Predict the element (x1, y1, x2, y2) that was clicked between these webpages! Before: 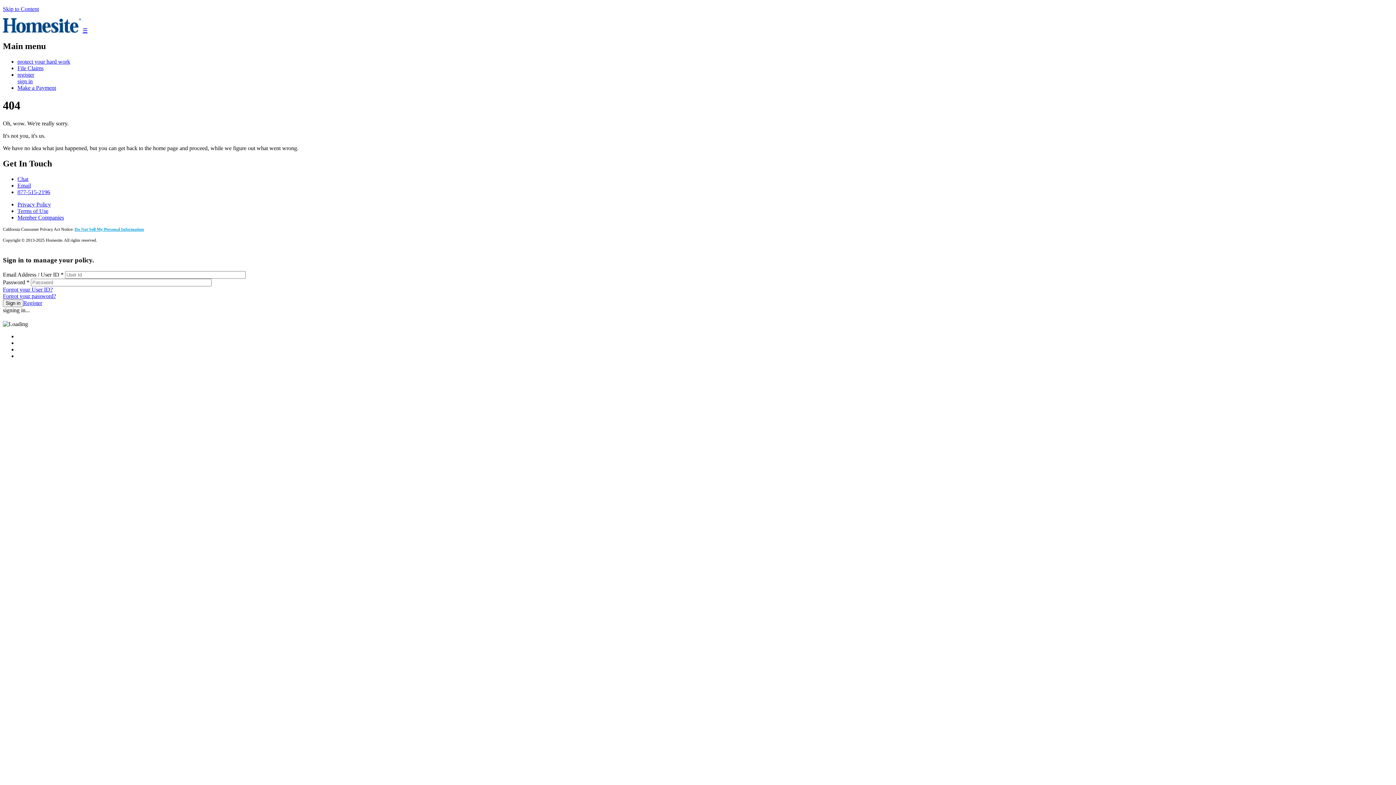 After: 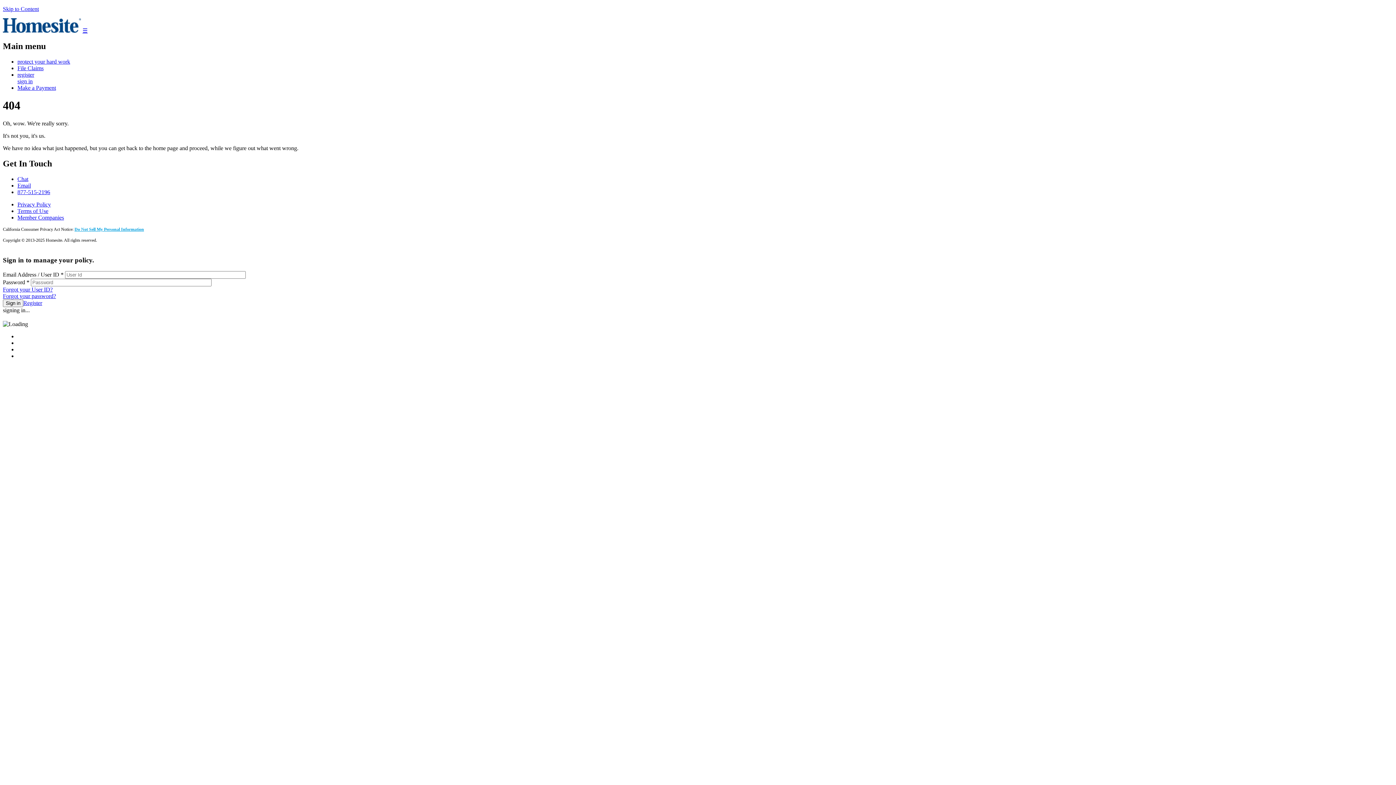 Action: bbox: (17, 207, 48, 214) label: Terms of Use